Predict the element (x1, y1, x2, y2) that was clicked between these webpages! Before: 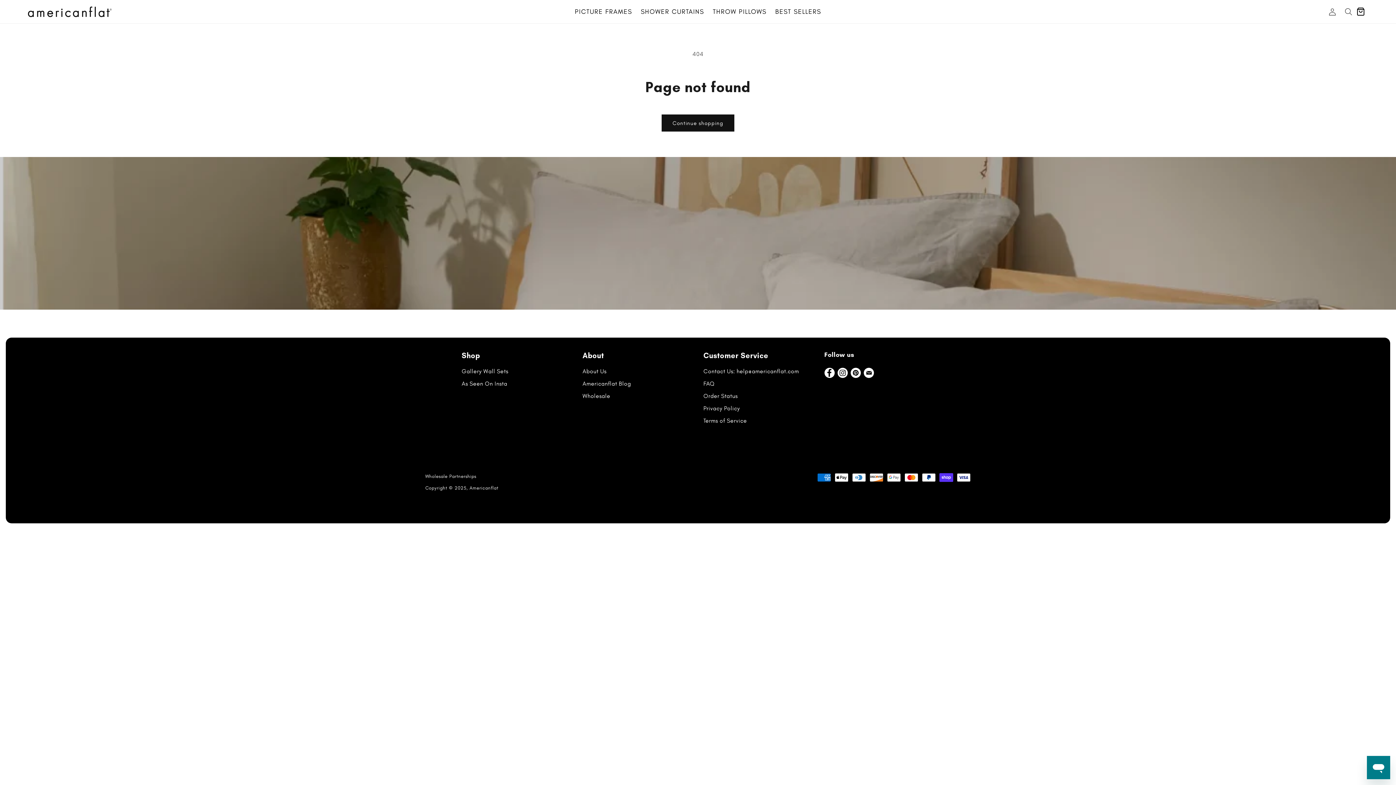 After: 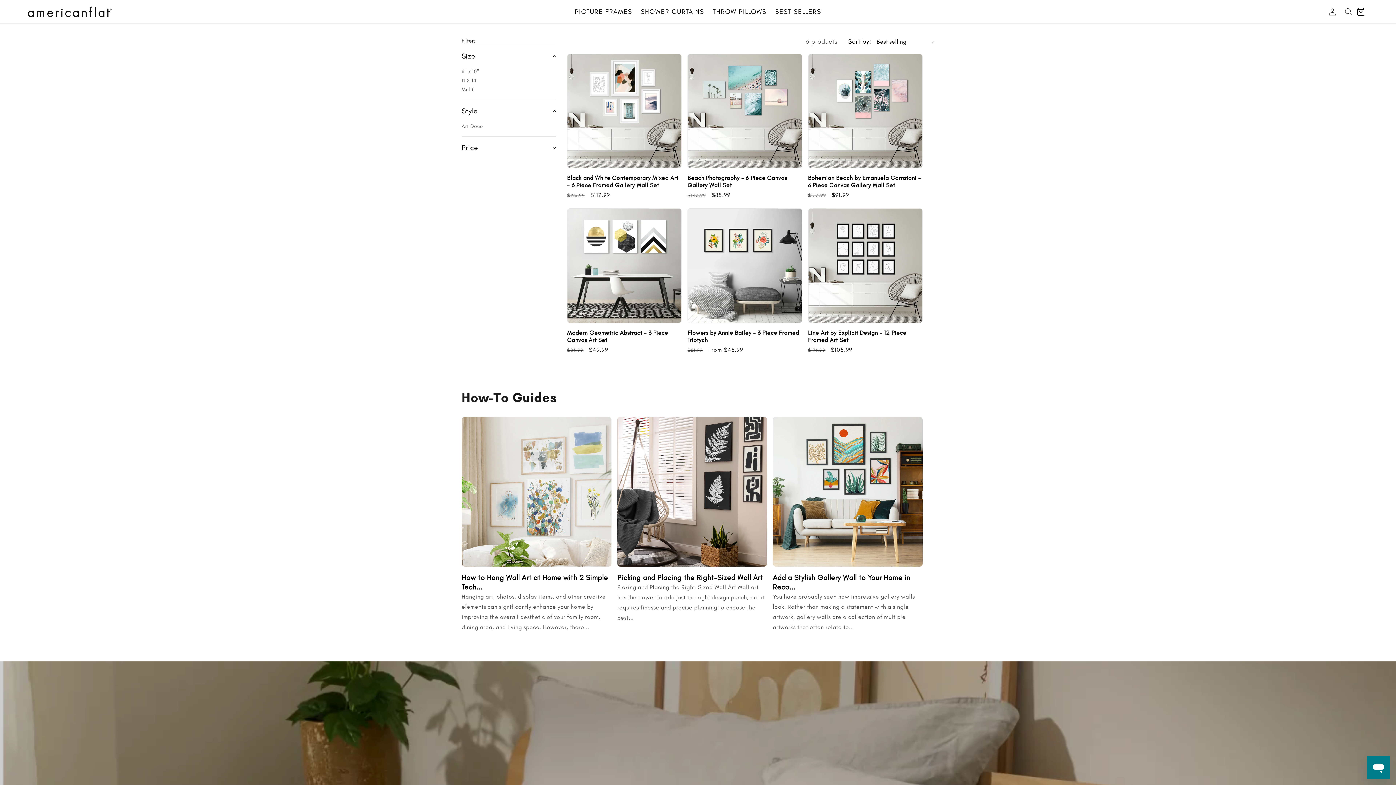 Action: bbox: (461, 366, 508, 378) label: Gallery Wall Sets